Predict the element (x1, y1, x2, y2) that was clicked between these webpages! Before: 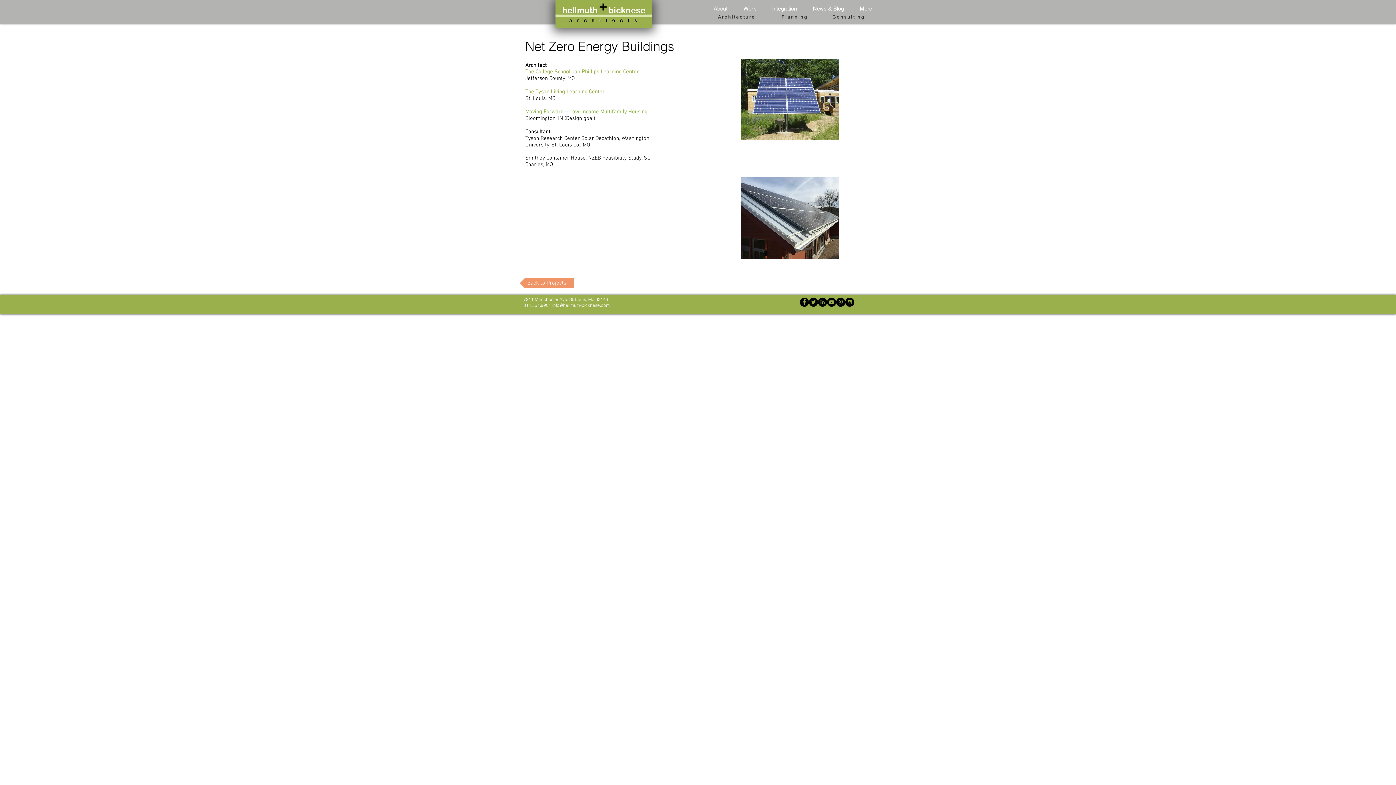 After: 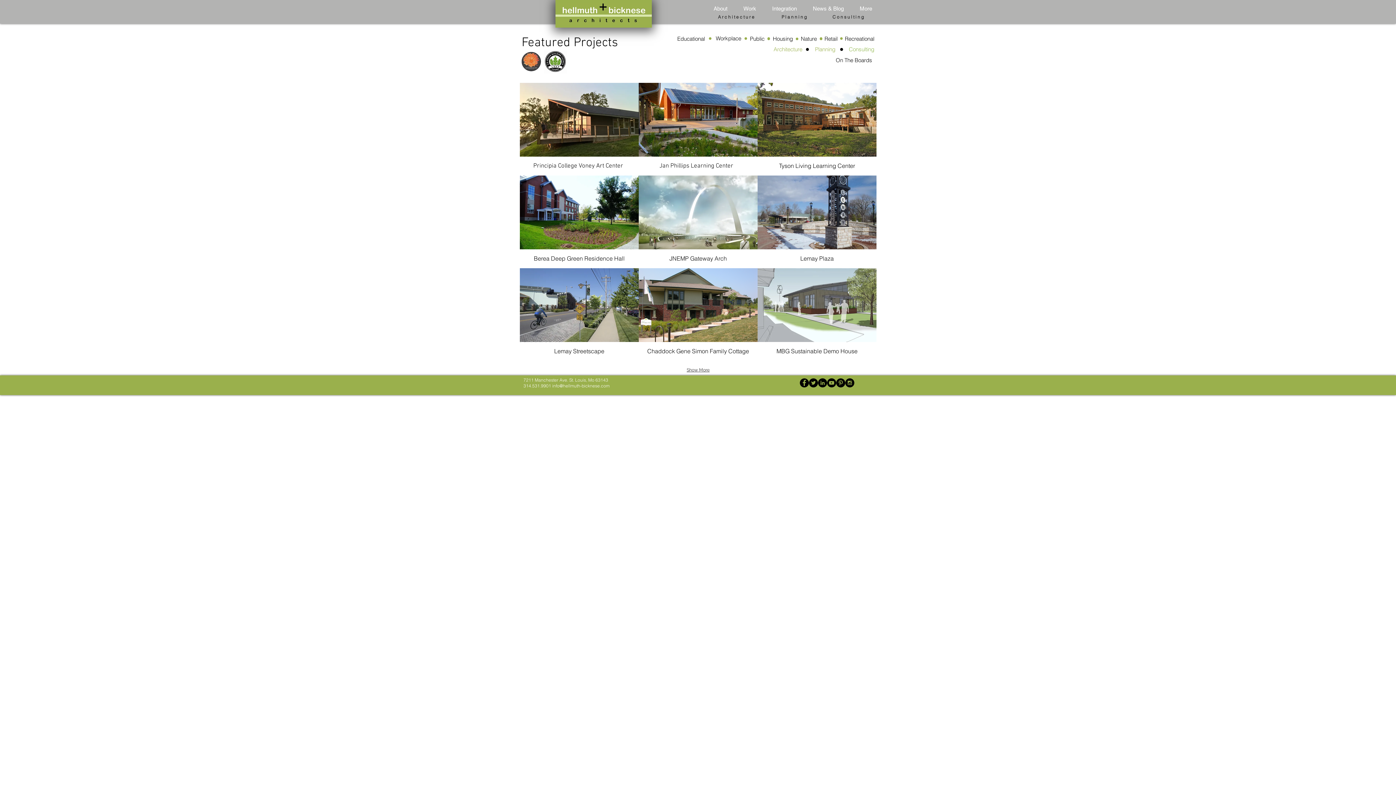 Action: label: Back to Projects bbox: (520, 278, 573, 288)